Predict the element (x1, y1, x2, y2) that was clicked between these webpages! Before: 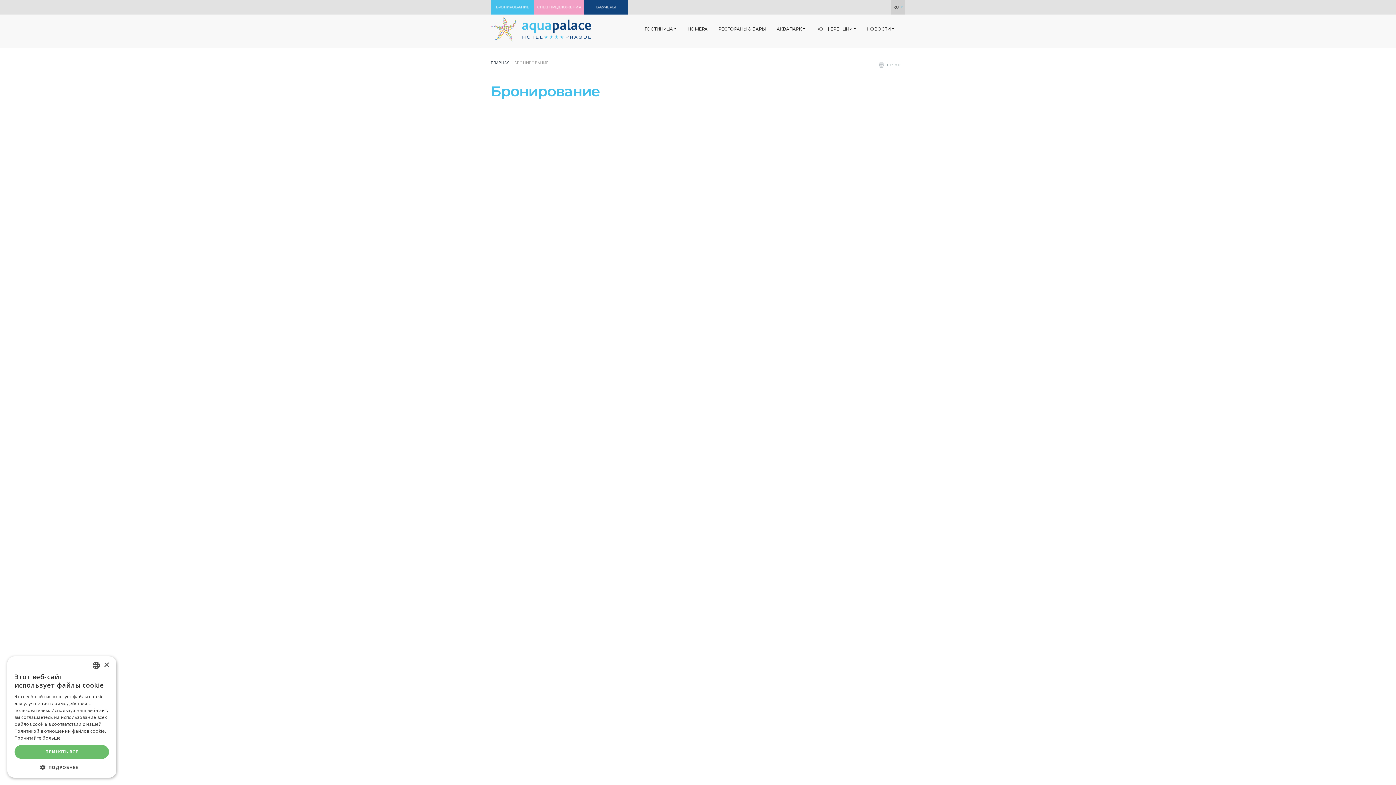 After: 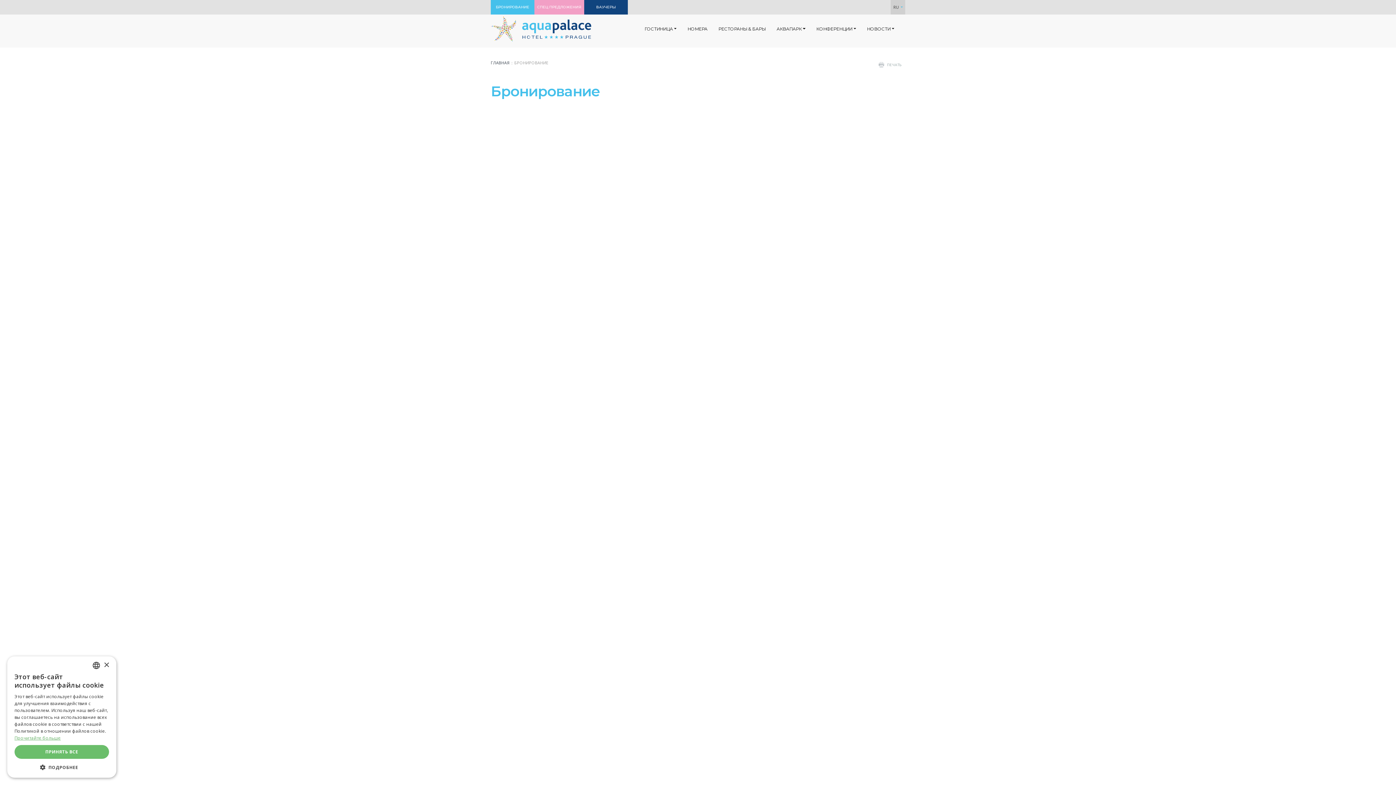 Action: bbox: (14, 735, 60, 741) label: Zjistit víc, opens a new window